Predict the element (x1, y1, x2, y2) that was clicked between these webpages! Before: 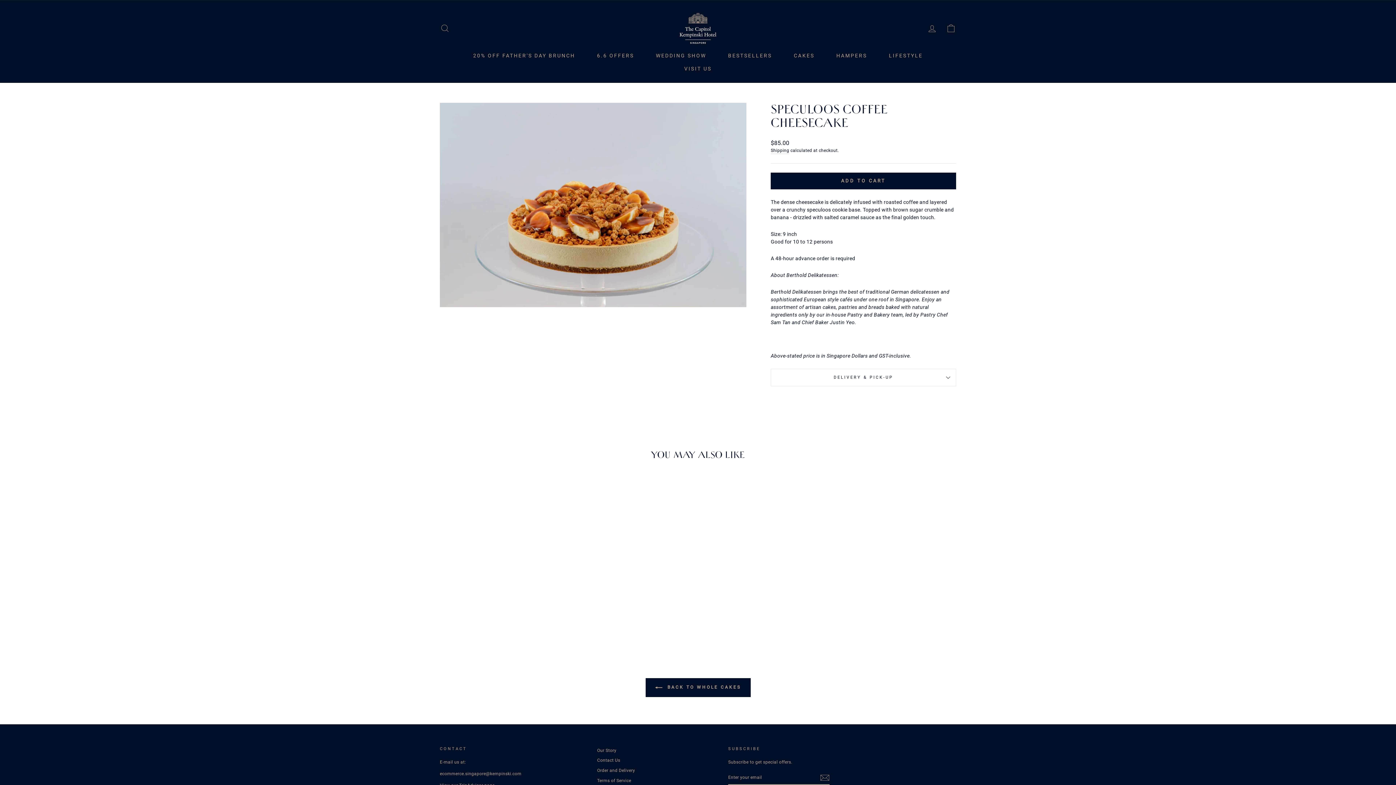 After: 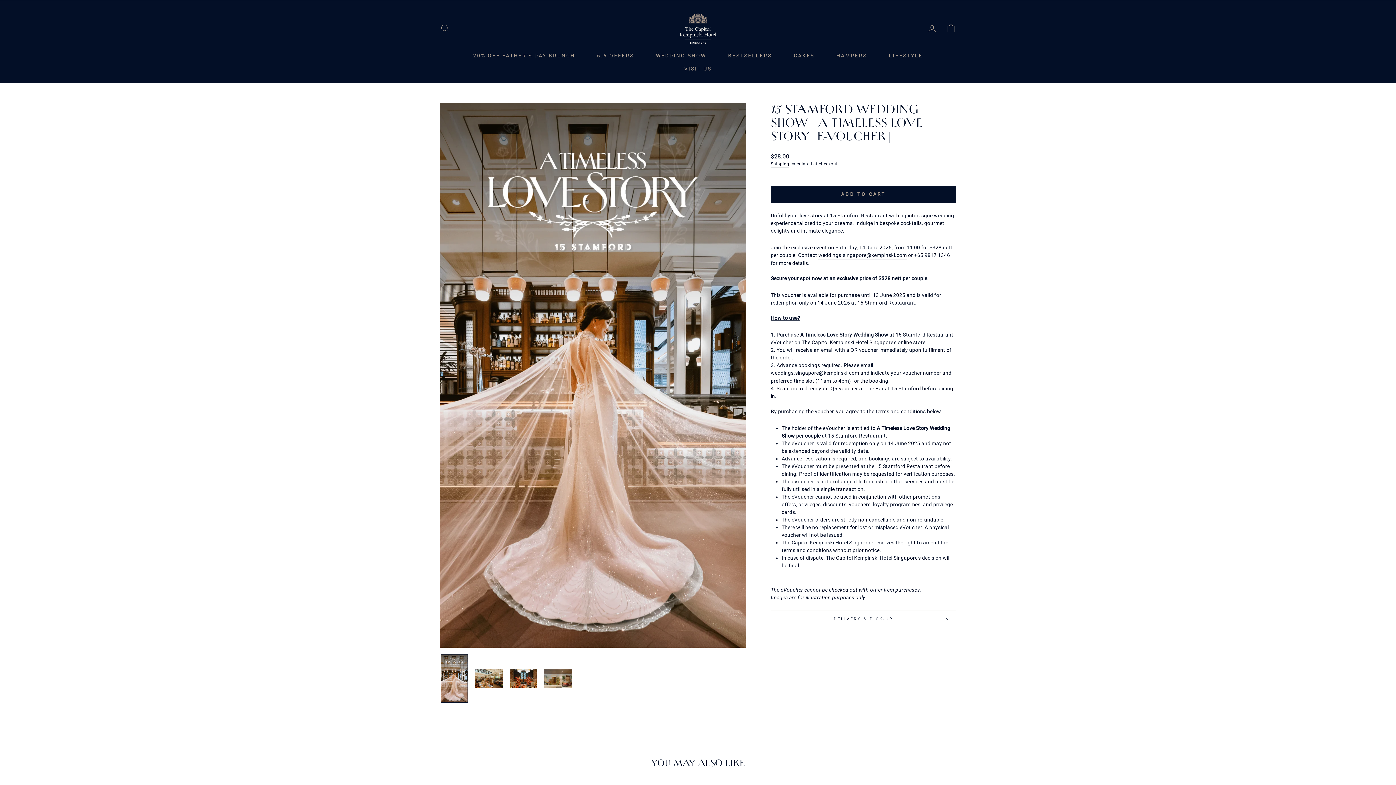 Action: label: WEDDING SHOW bbox: (645, 49, 717, 62)